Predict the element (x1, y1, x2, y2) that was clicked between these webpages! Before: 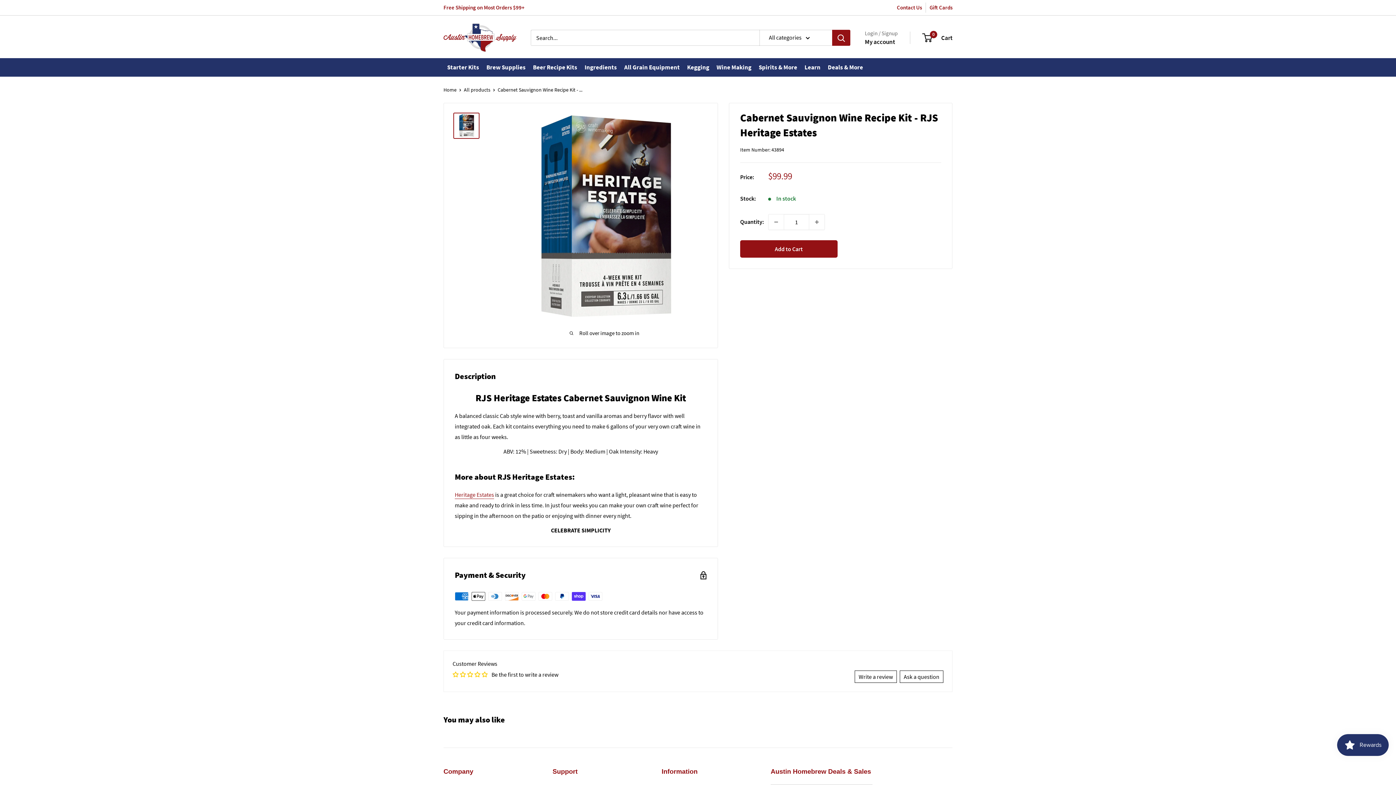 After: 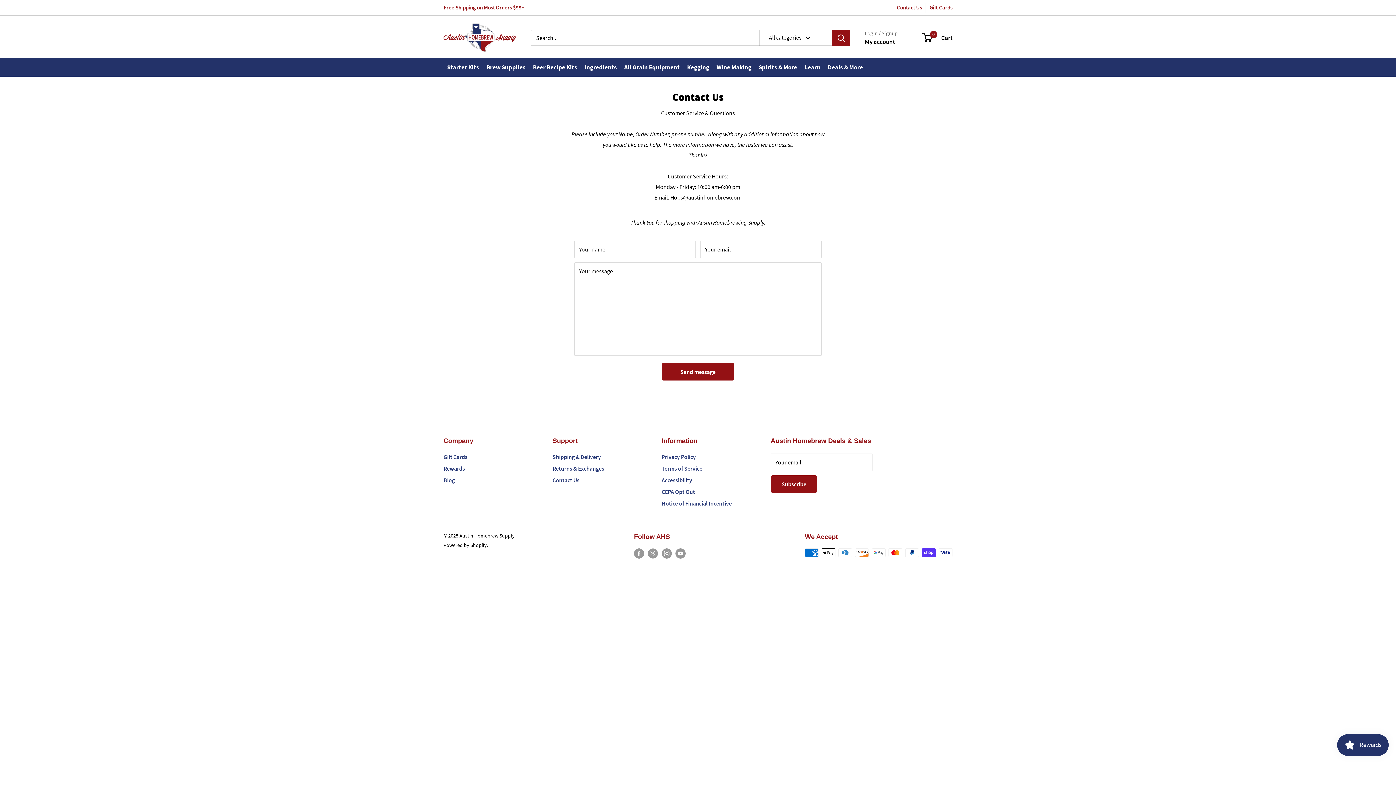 Action: bbox: (897, 4, 922, 10) label: Contact Us